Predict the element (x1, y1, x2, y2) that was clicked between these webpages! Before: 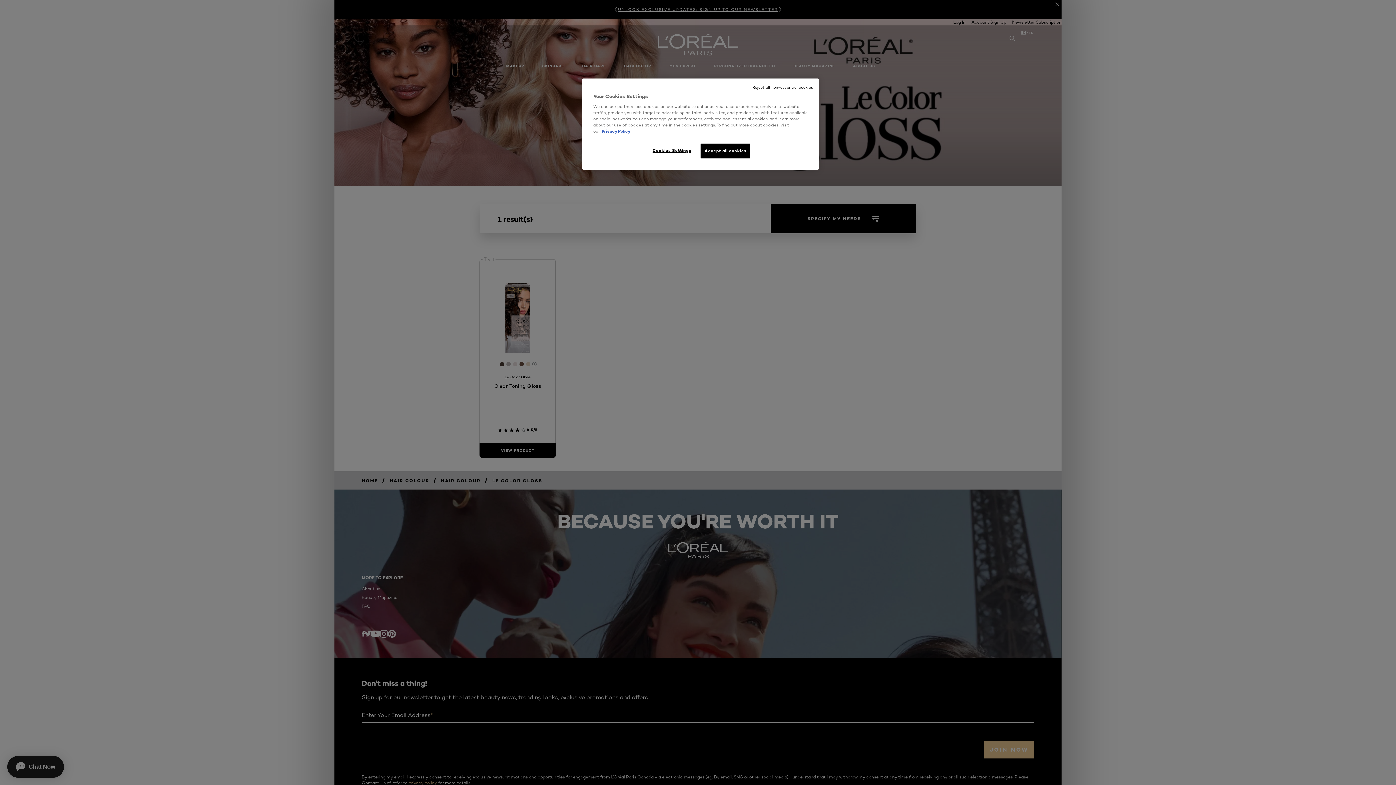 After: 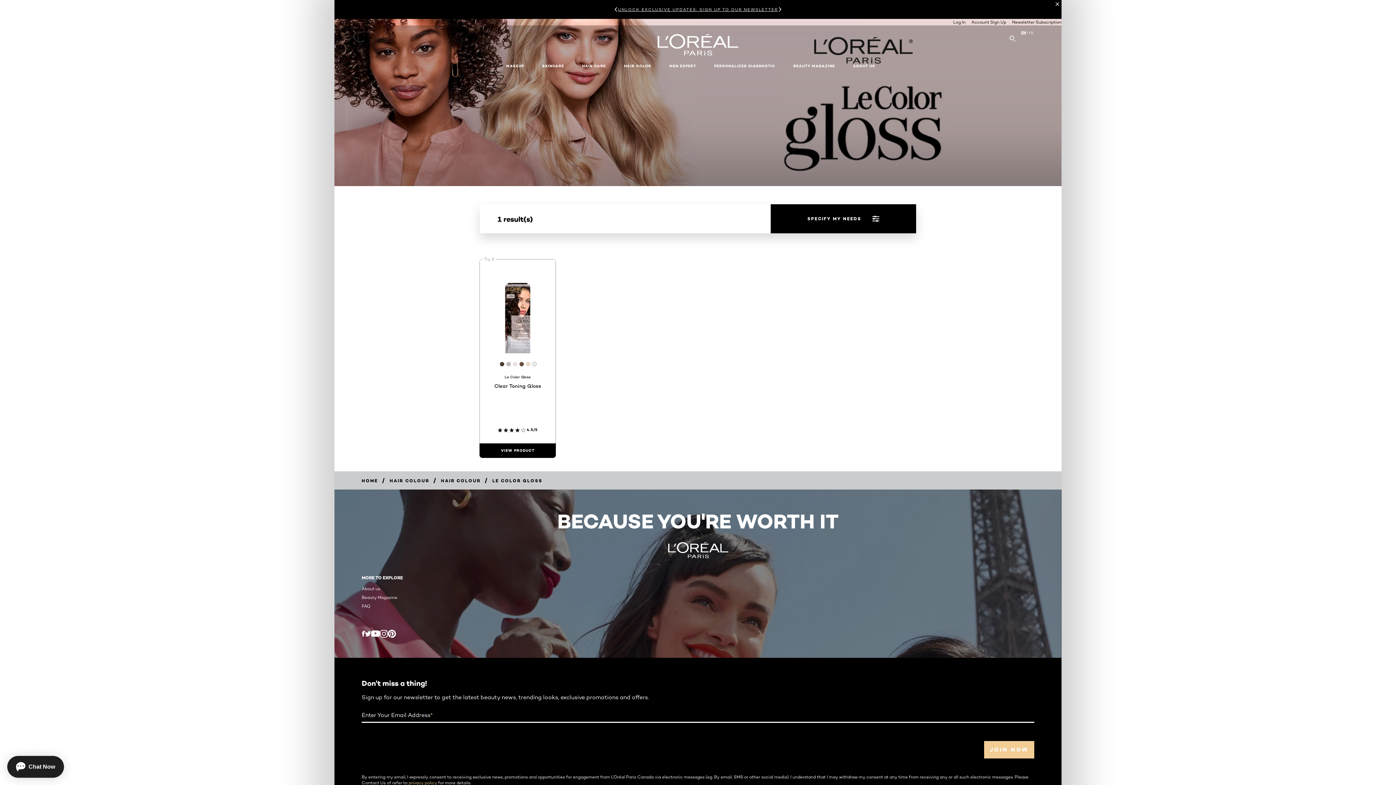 Action: bbox: (700, 143, 750, 158) label: Accept all cookies